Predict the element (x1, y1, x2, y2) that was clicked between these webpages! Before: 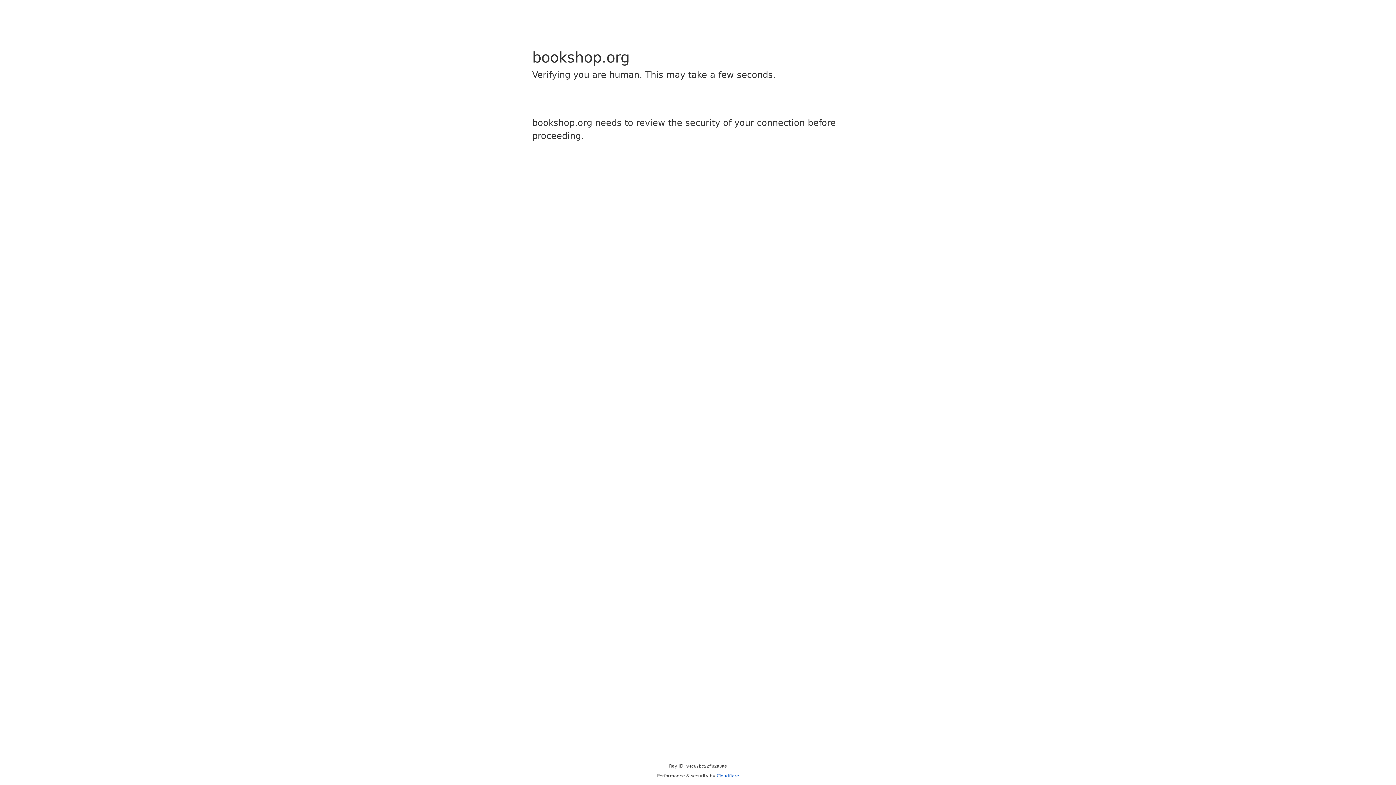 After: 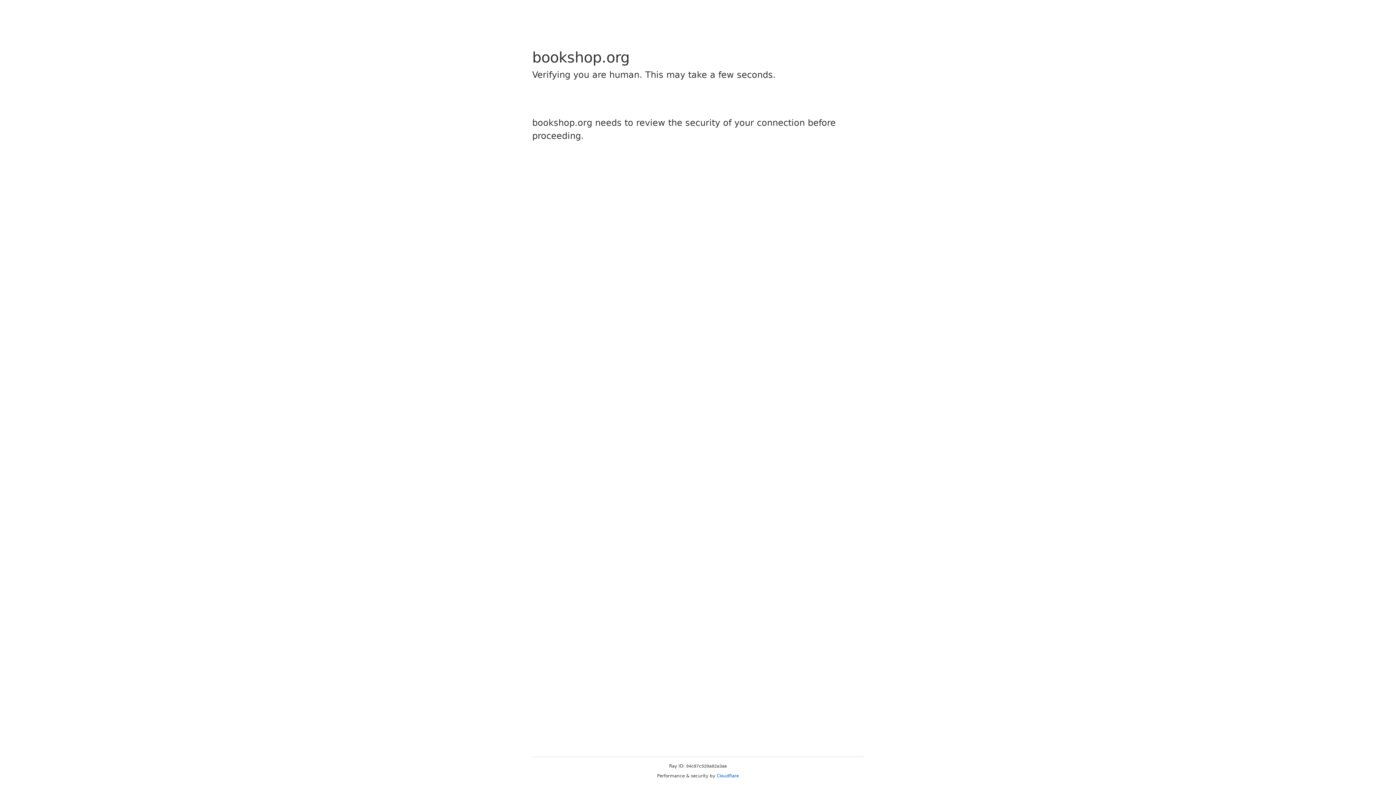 Action: bbox: (716, 773, 739, 778) label: Cloudflare